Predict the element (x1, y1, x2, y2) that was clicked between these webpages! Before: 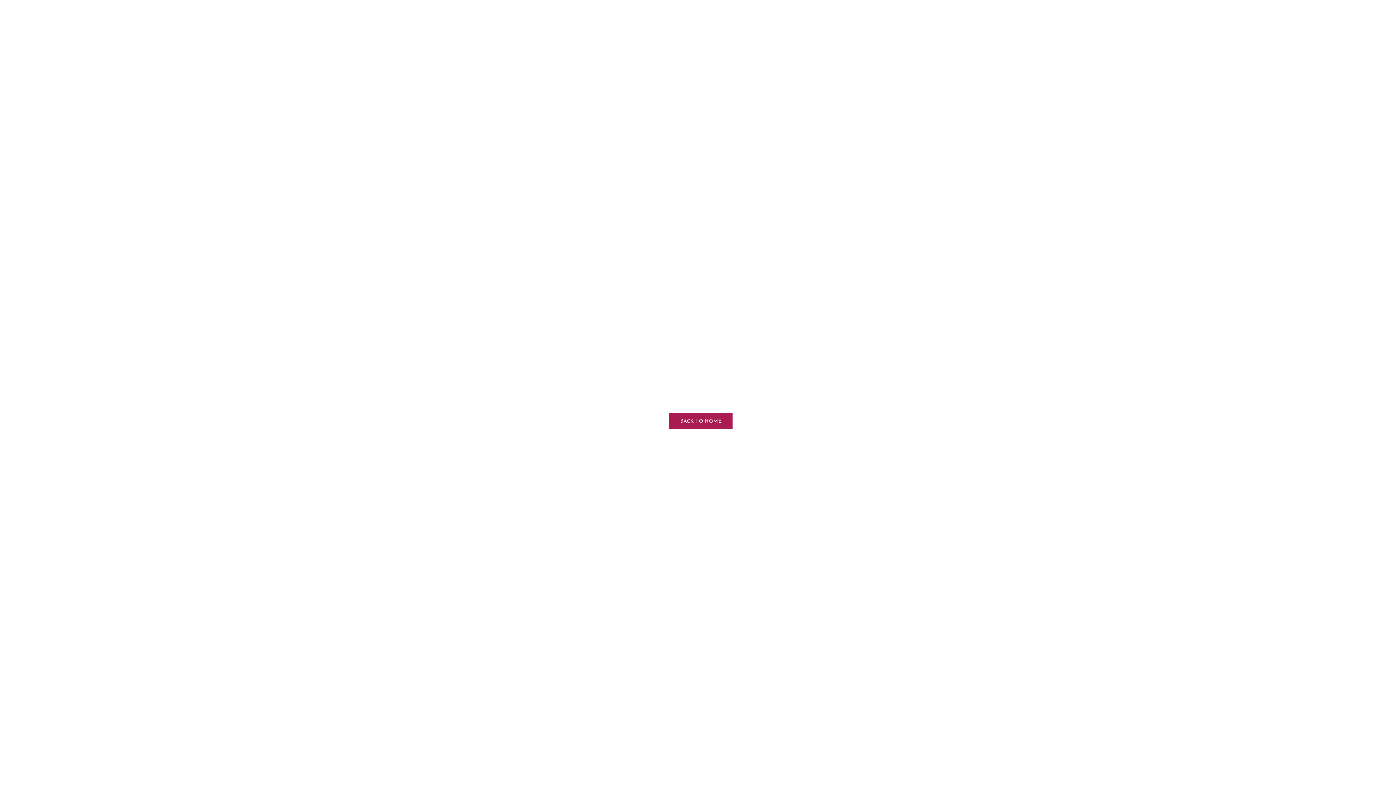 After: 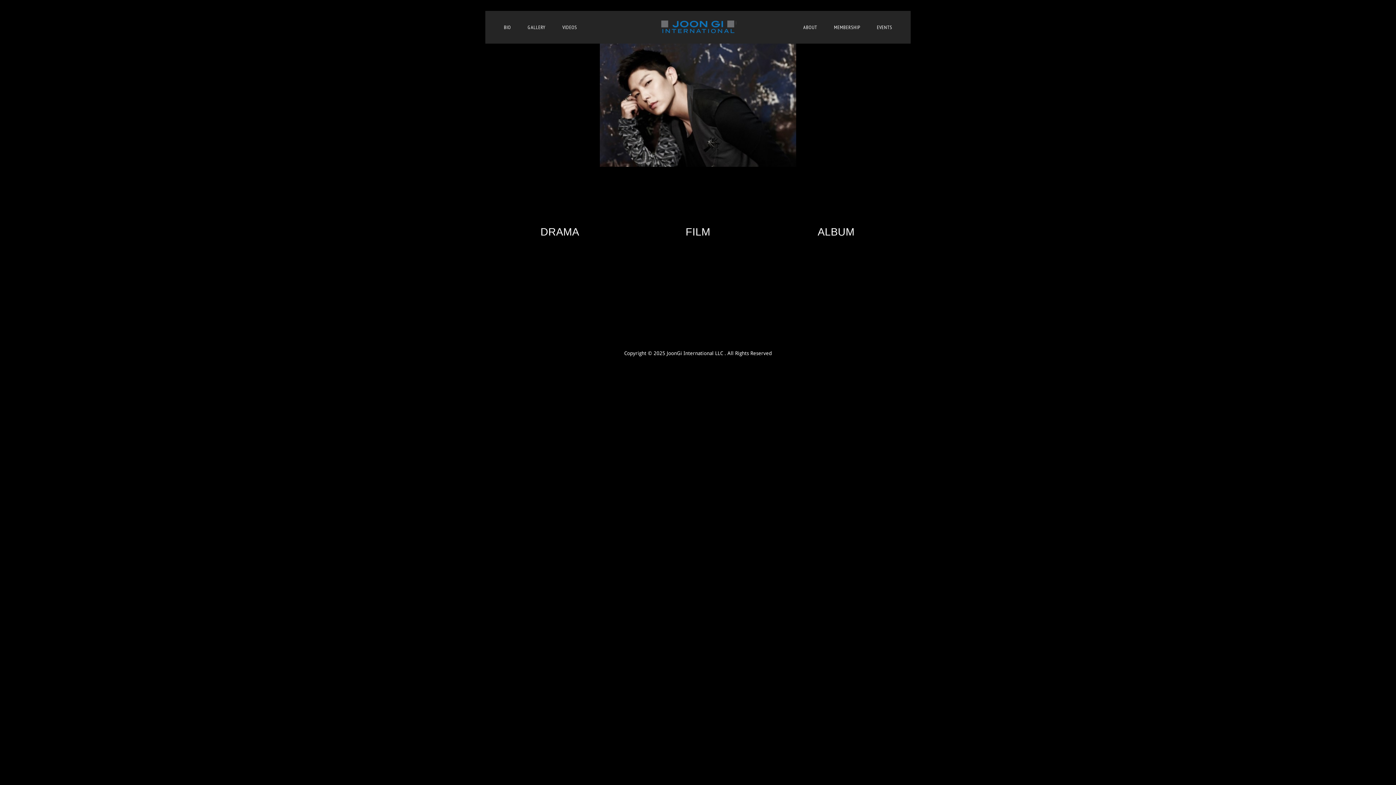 Action: label: BACK TO HOME bbox: (669, 413, 732, 429)